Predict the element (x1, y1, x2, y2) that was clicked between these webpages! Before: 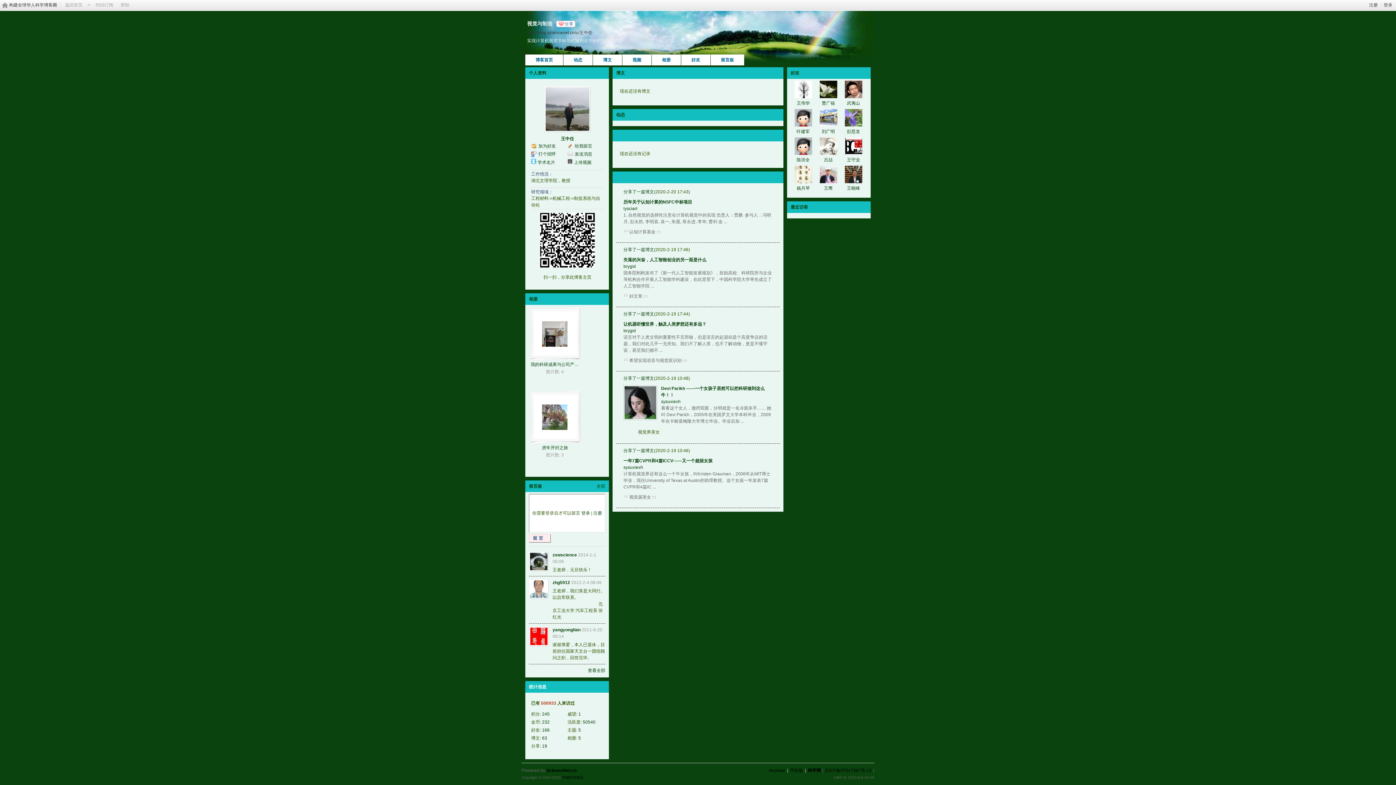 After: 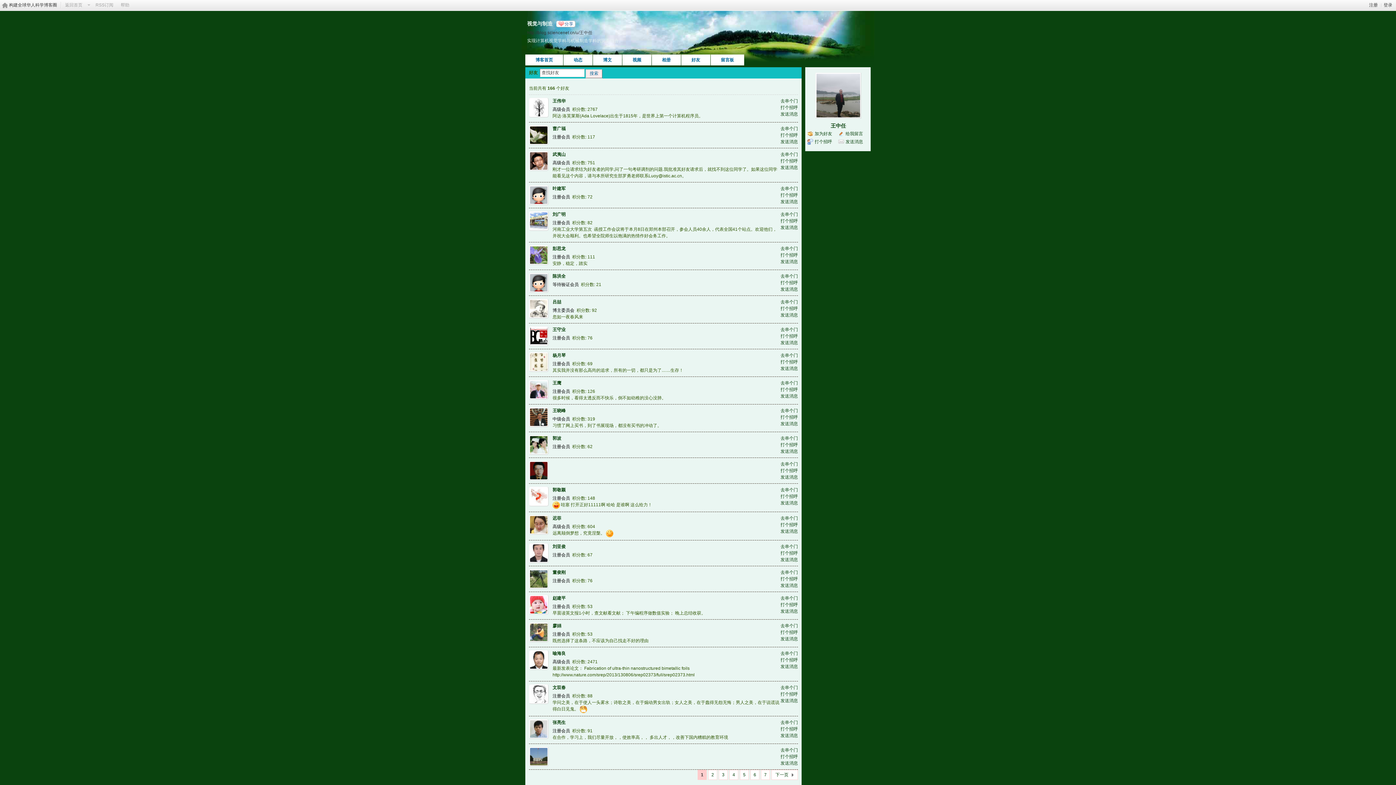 Action: label: 好友 bbox: (790, 70, 799, 75)